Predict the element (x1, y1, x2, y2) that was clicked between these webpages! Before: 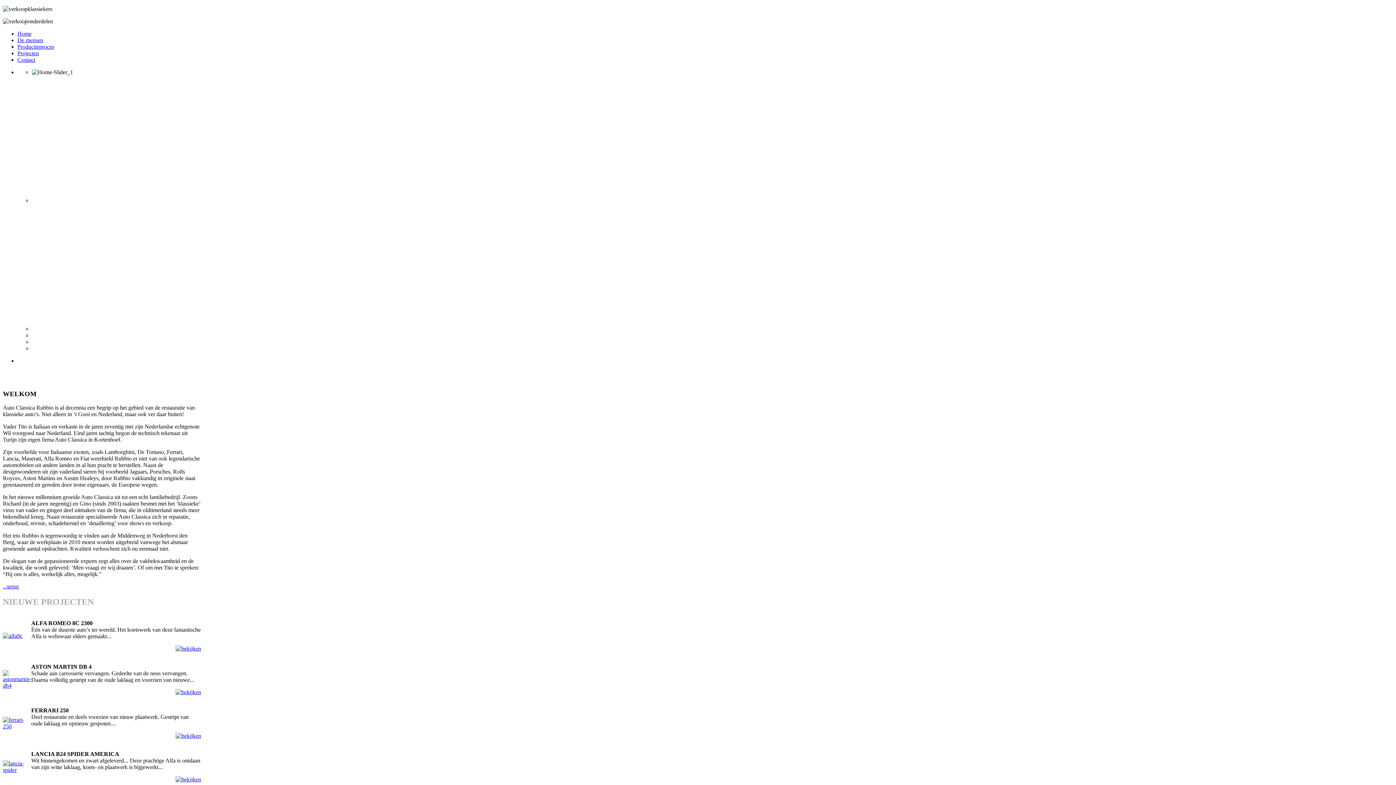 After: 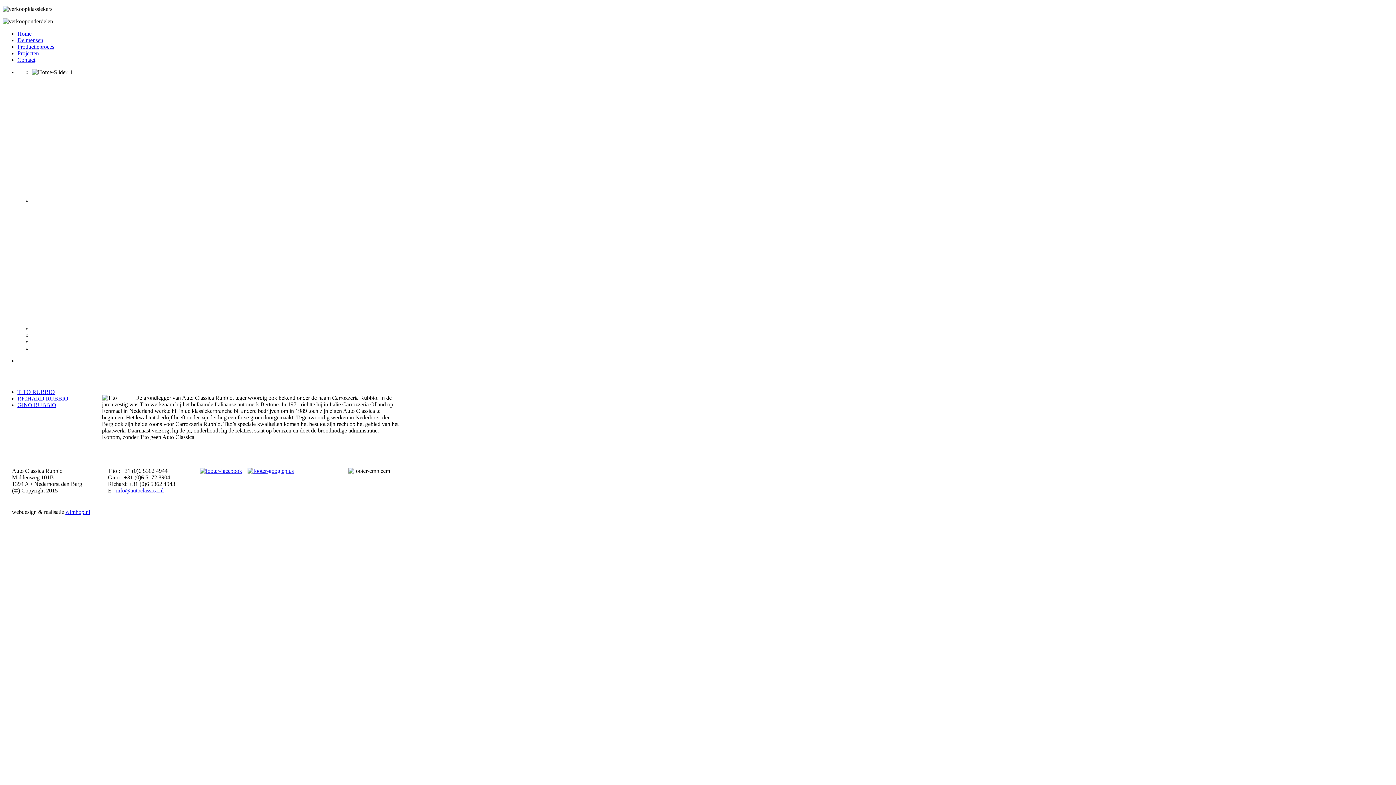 Action: bbox: (17, 37, 43, 43) label: De mensen